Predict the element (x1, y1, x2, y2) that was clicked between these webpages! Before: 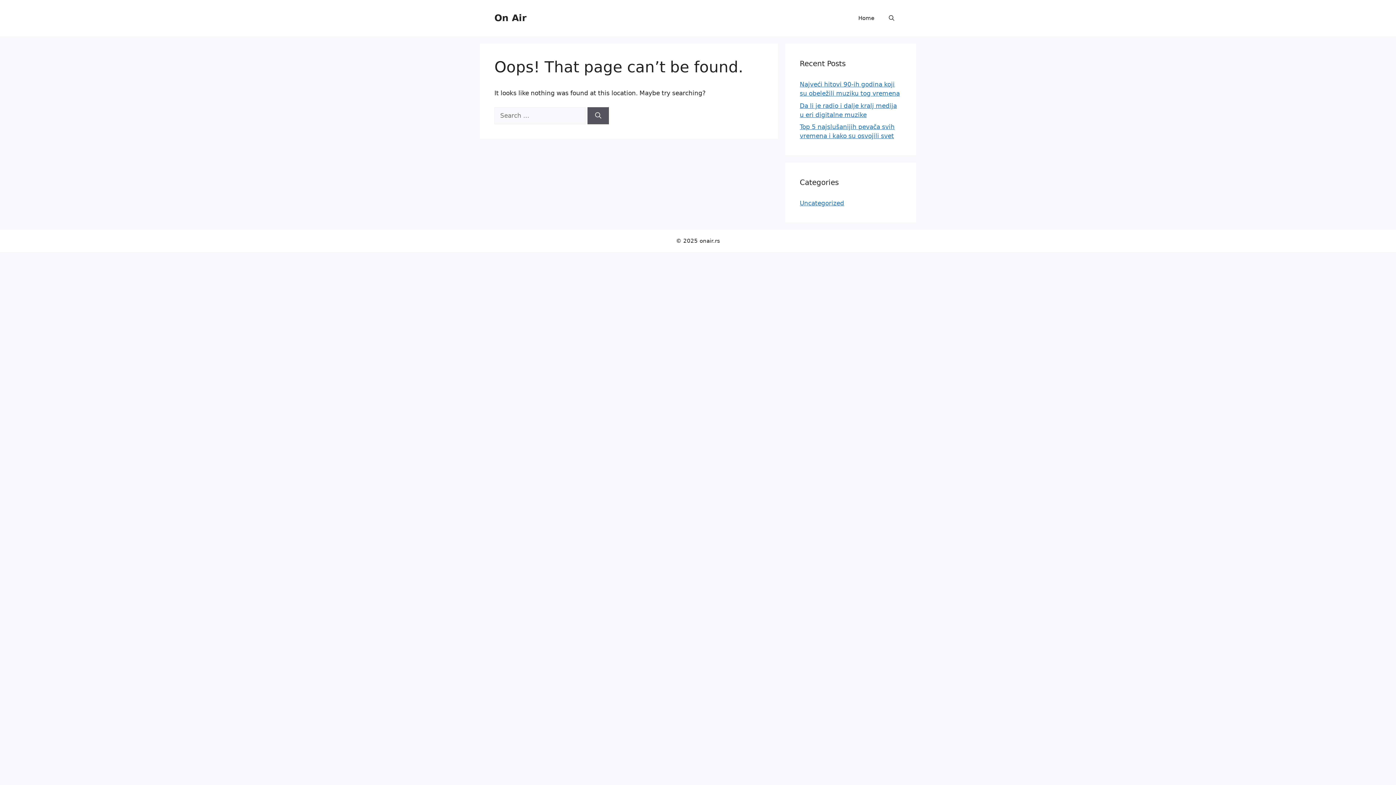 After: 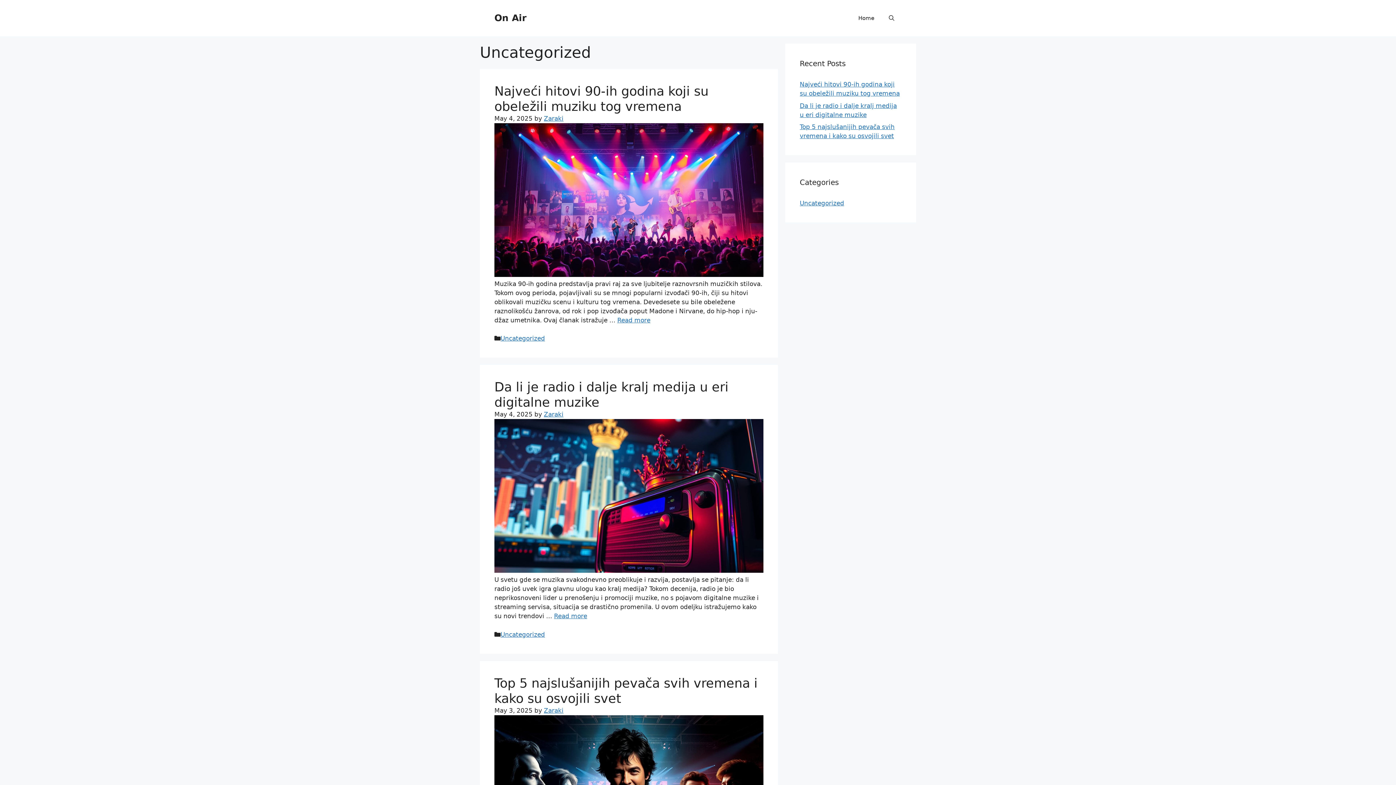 Action: label: Uncategorized bbox: (800, 199, 844, 206)